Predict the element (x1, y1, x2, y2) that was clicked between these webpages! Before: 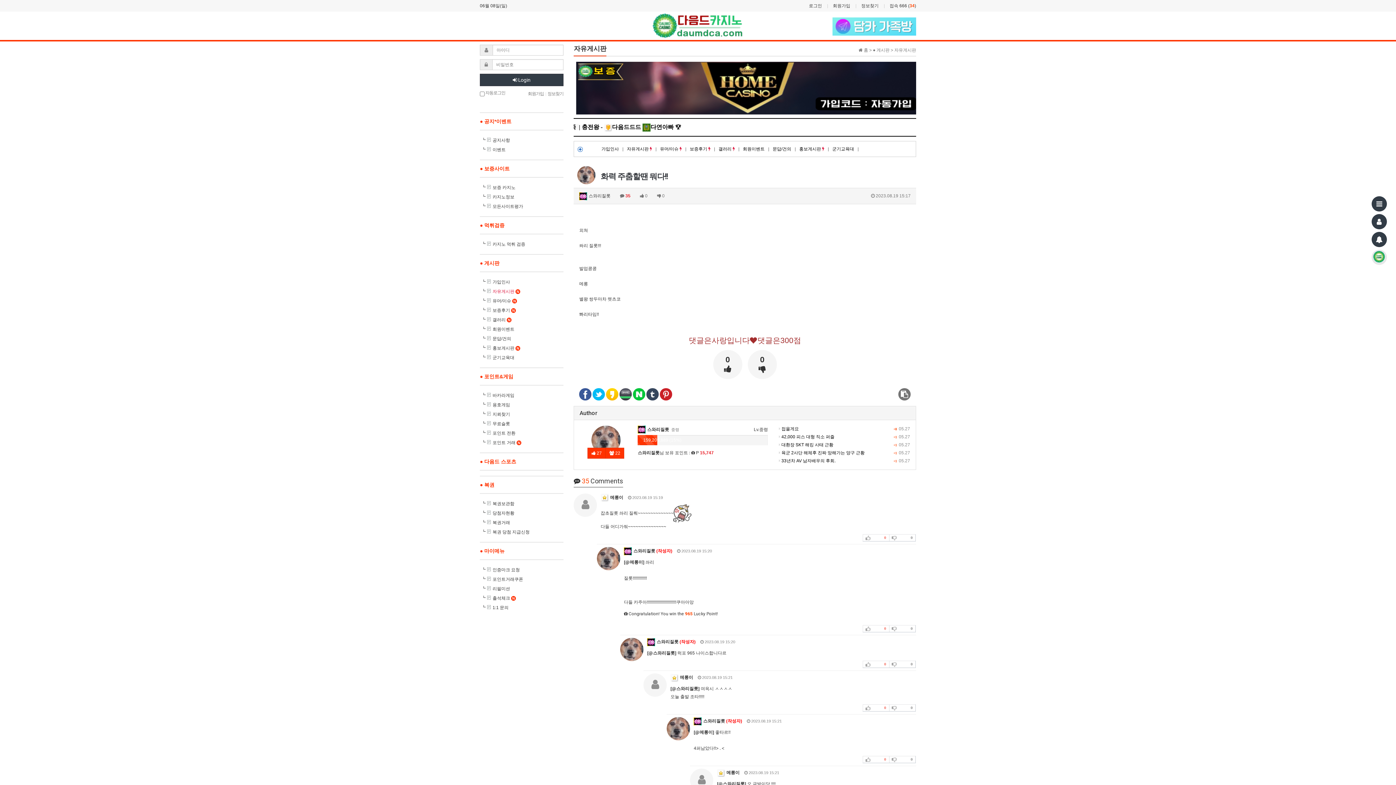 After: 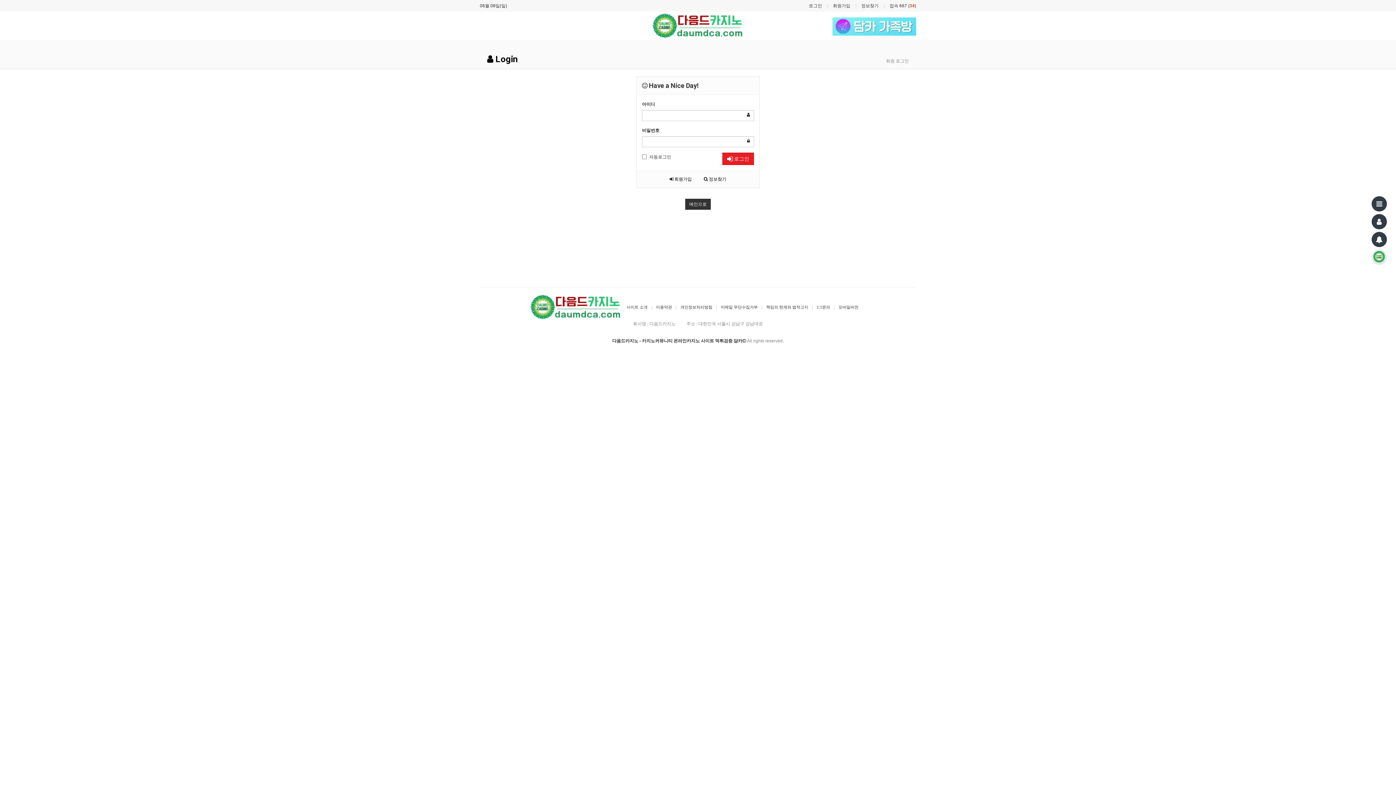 Action: label: 복권 당첨 지급신청 bbox: (483, 527, 560, 537)